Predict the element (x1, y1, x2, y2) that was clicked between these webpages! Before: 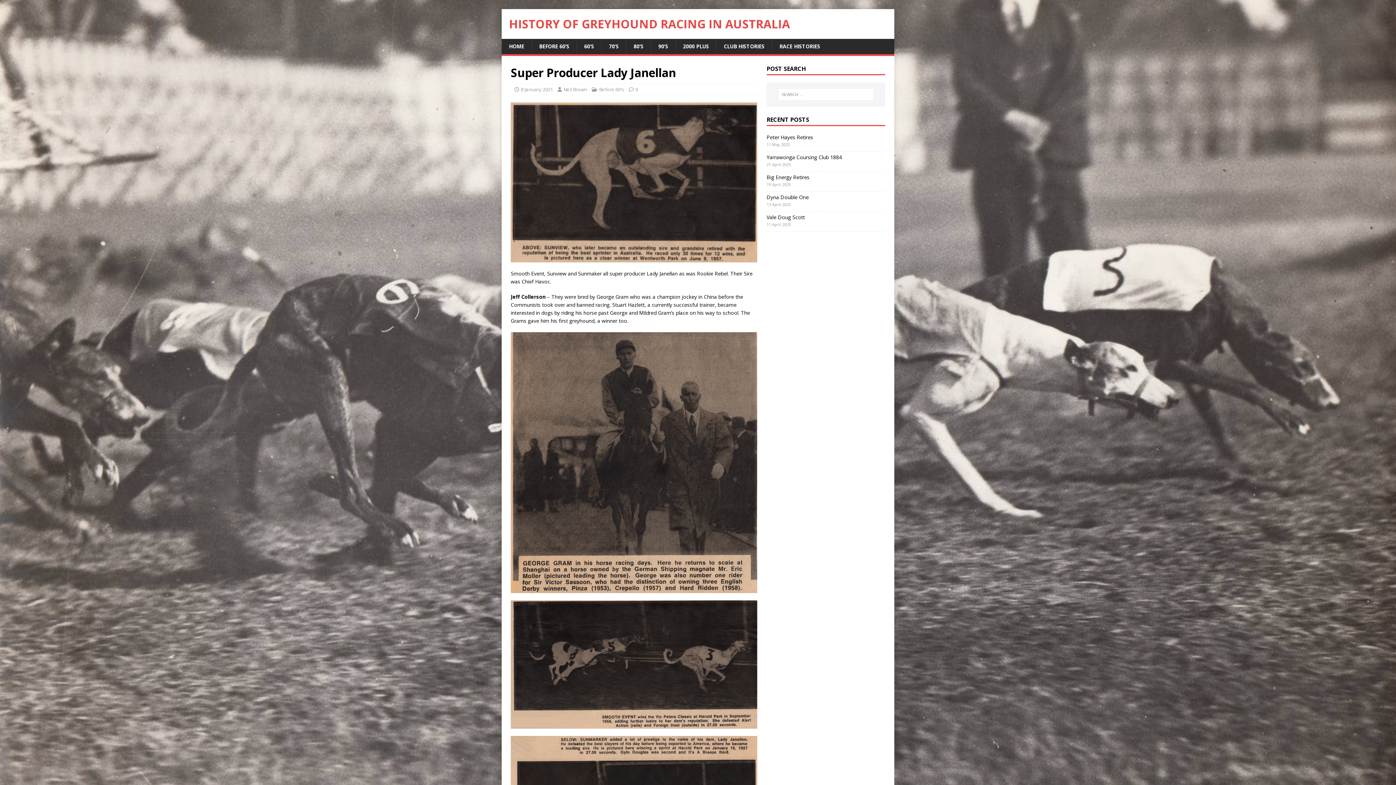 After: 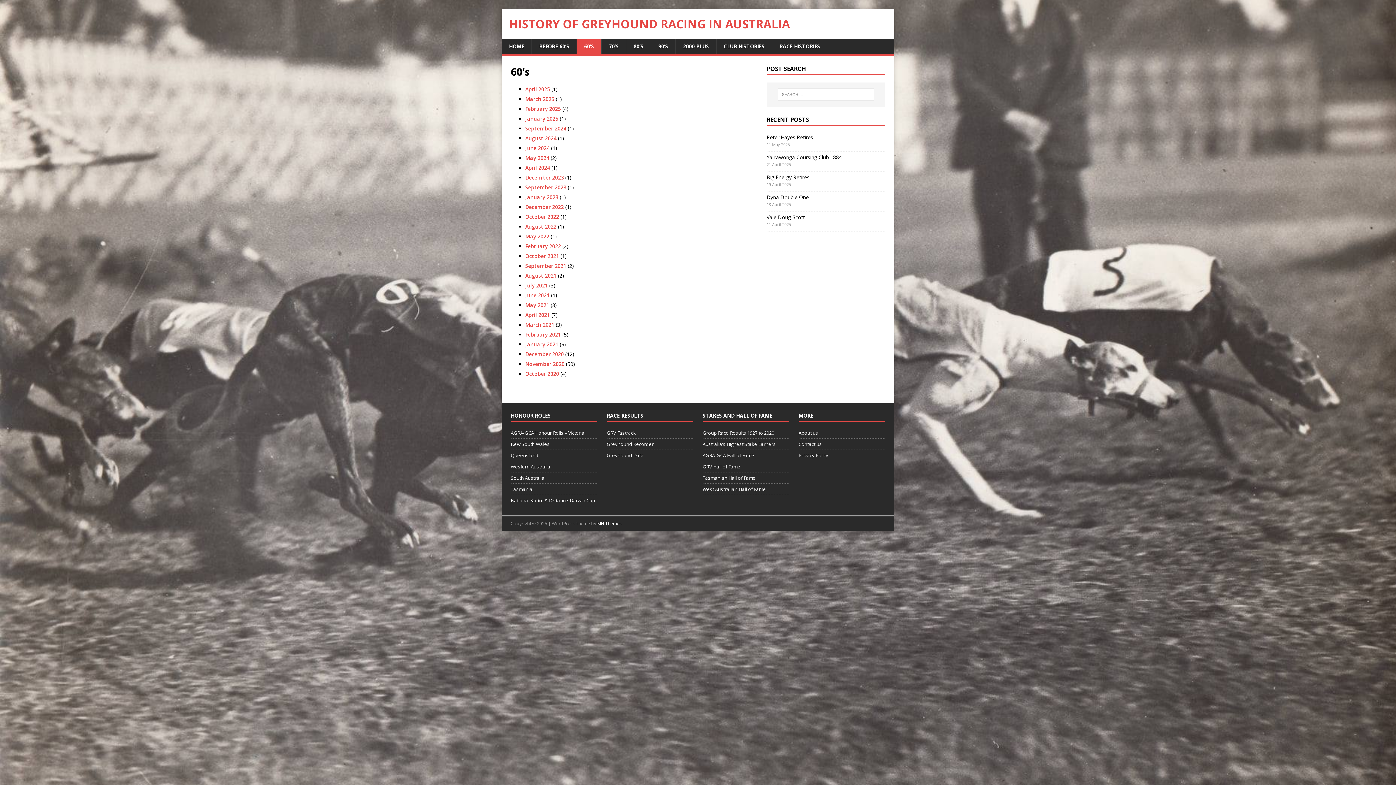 Action: label: 60’S bbox: (576, 38, 601, 54)